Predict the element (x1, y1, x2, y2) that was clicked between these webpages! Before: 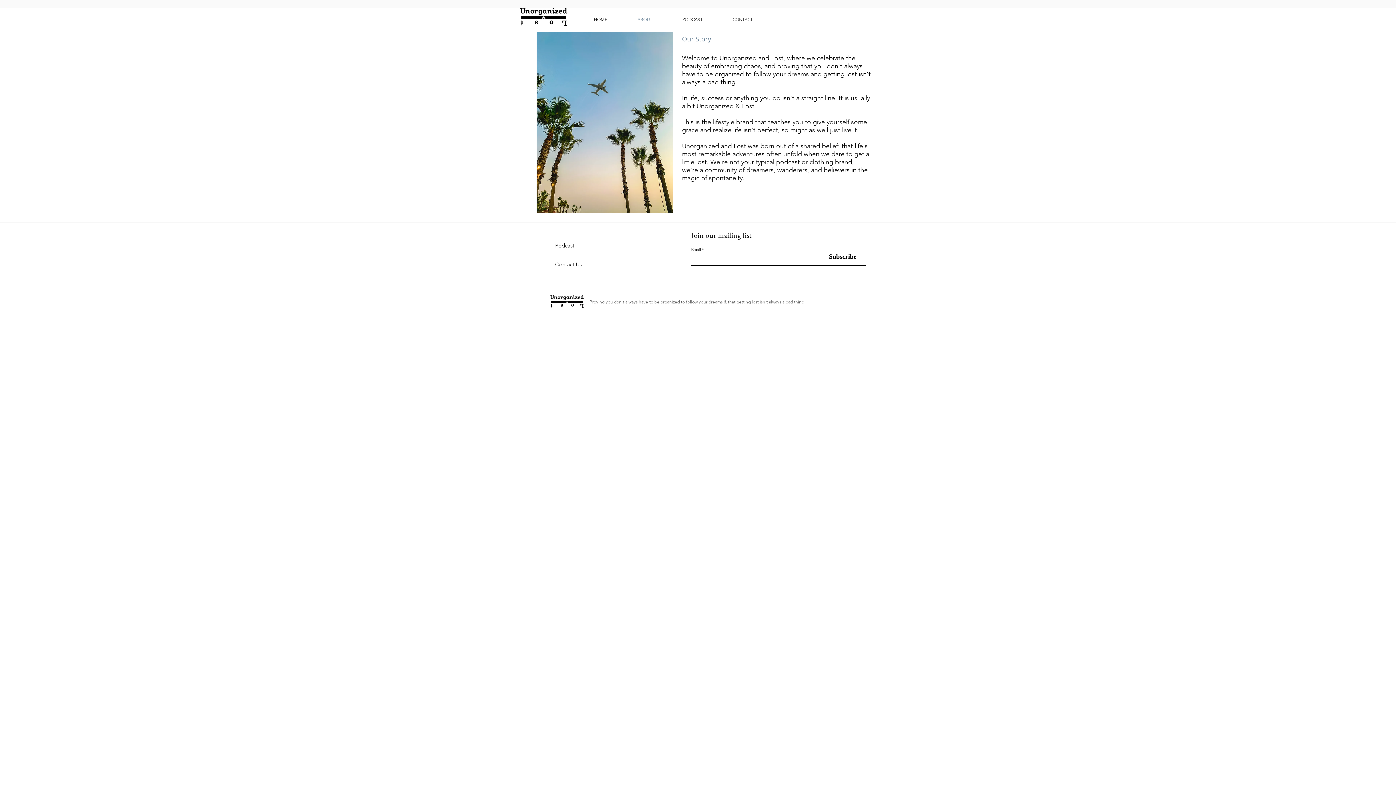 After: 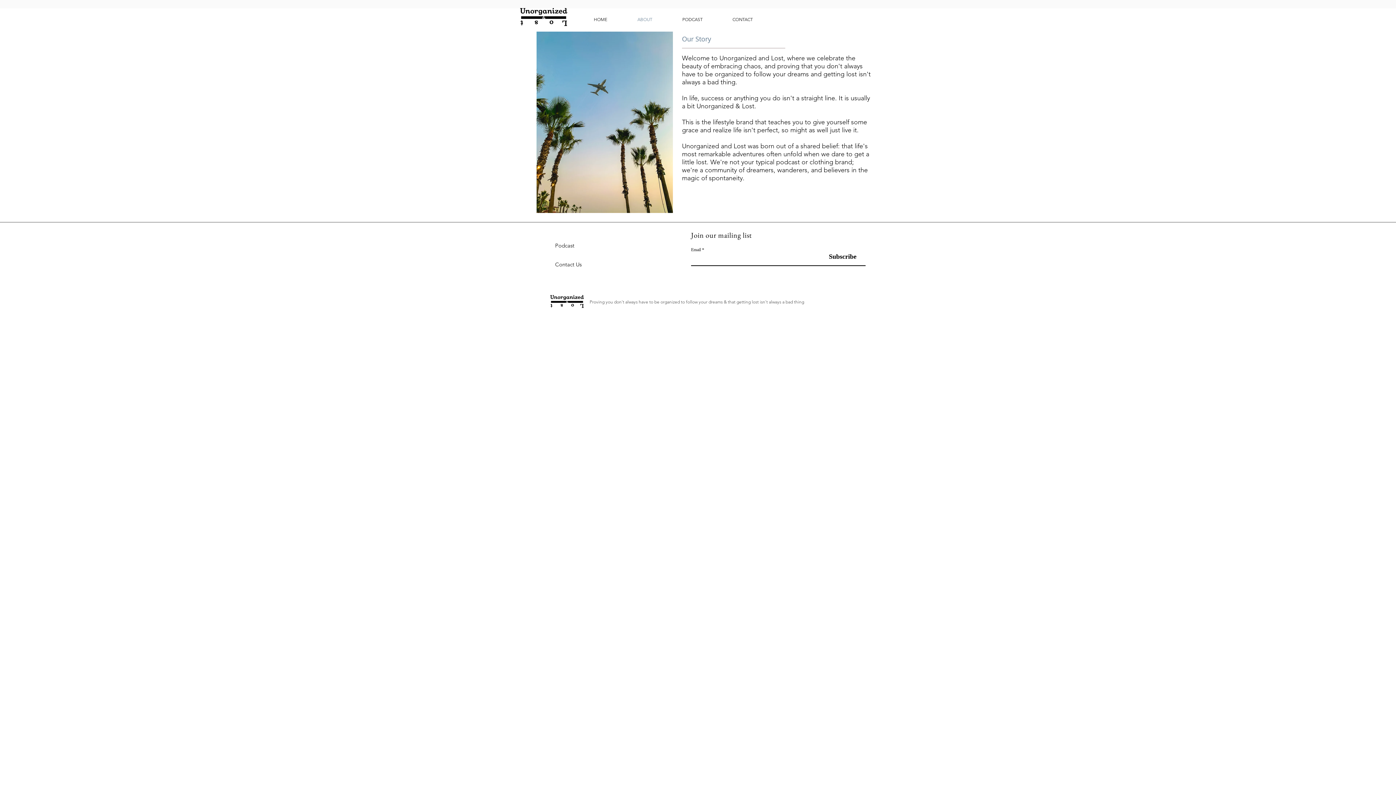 Action: bbox: (786, 317, 796, 327) label: Spotify